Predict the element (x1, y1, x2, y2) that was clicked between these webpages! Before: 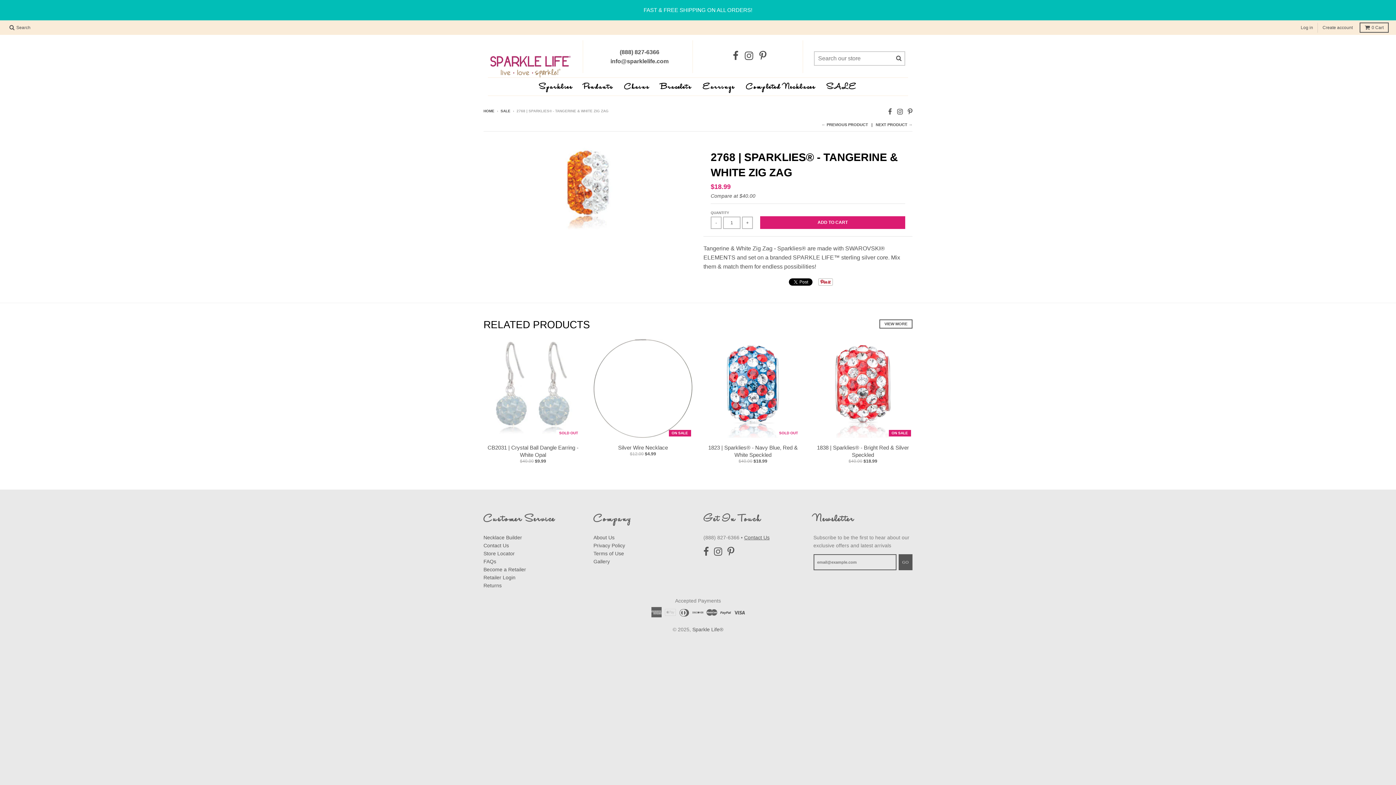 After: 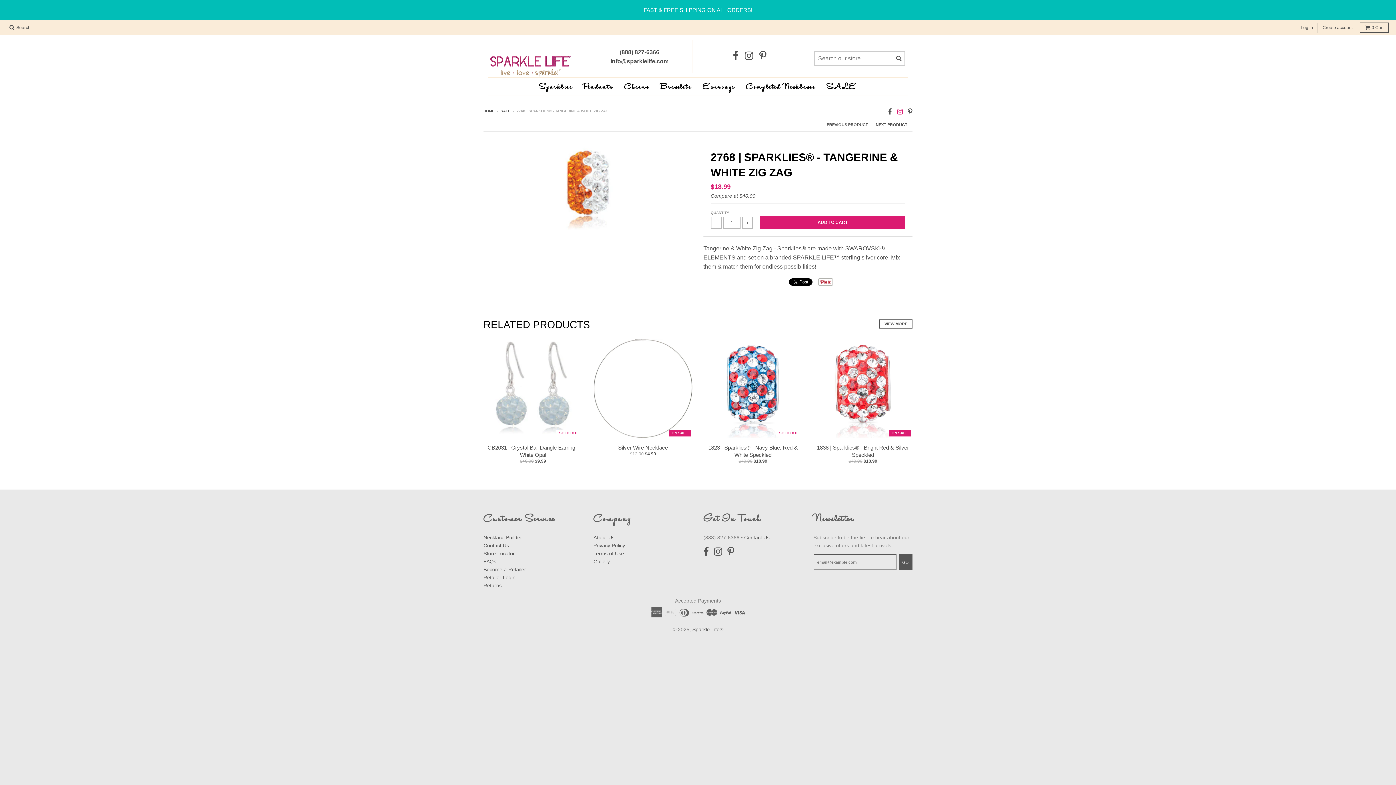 Action: bbox: (897, 106, 902, 116)